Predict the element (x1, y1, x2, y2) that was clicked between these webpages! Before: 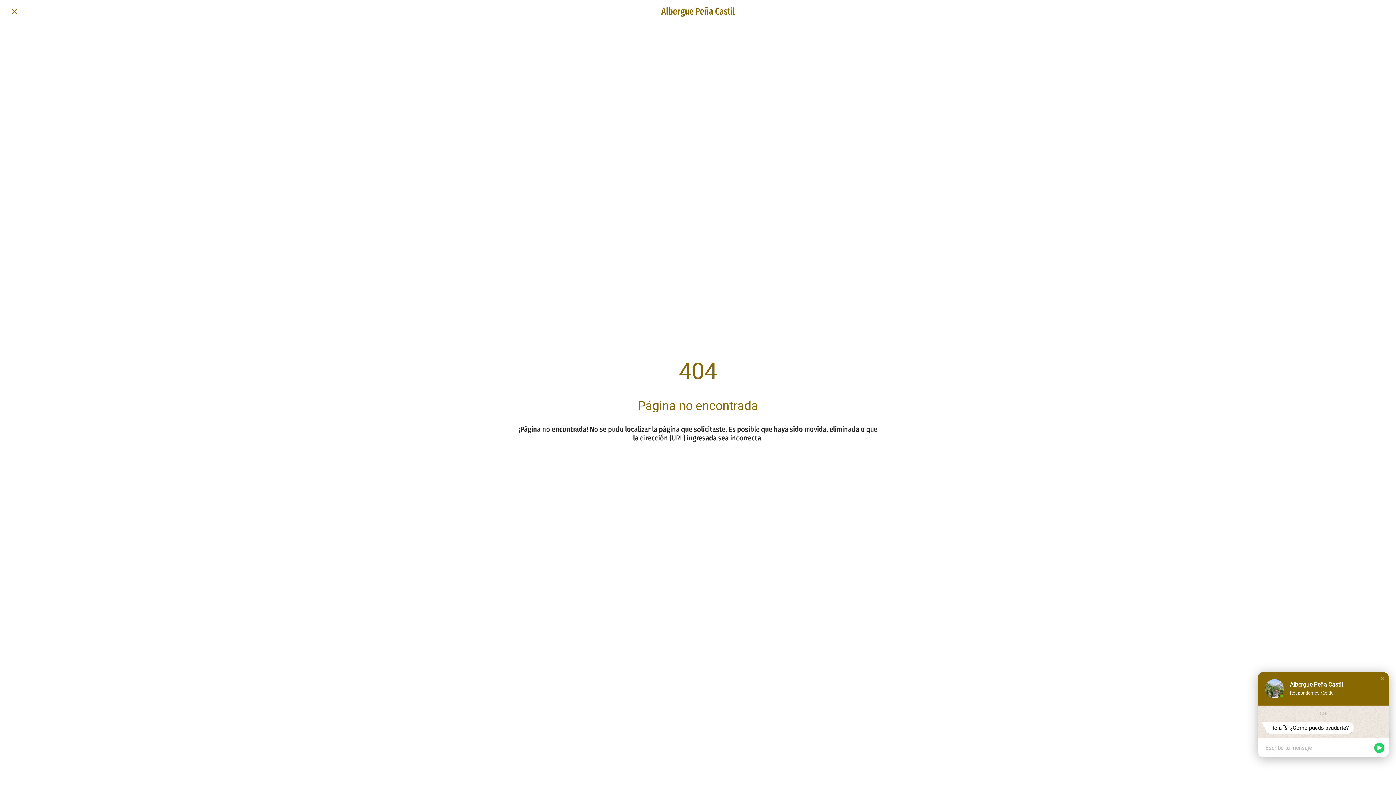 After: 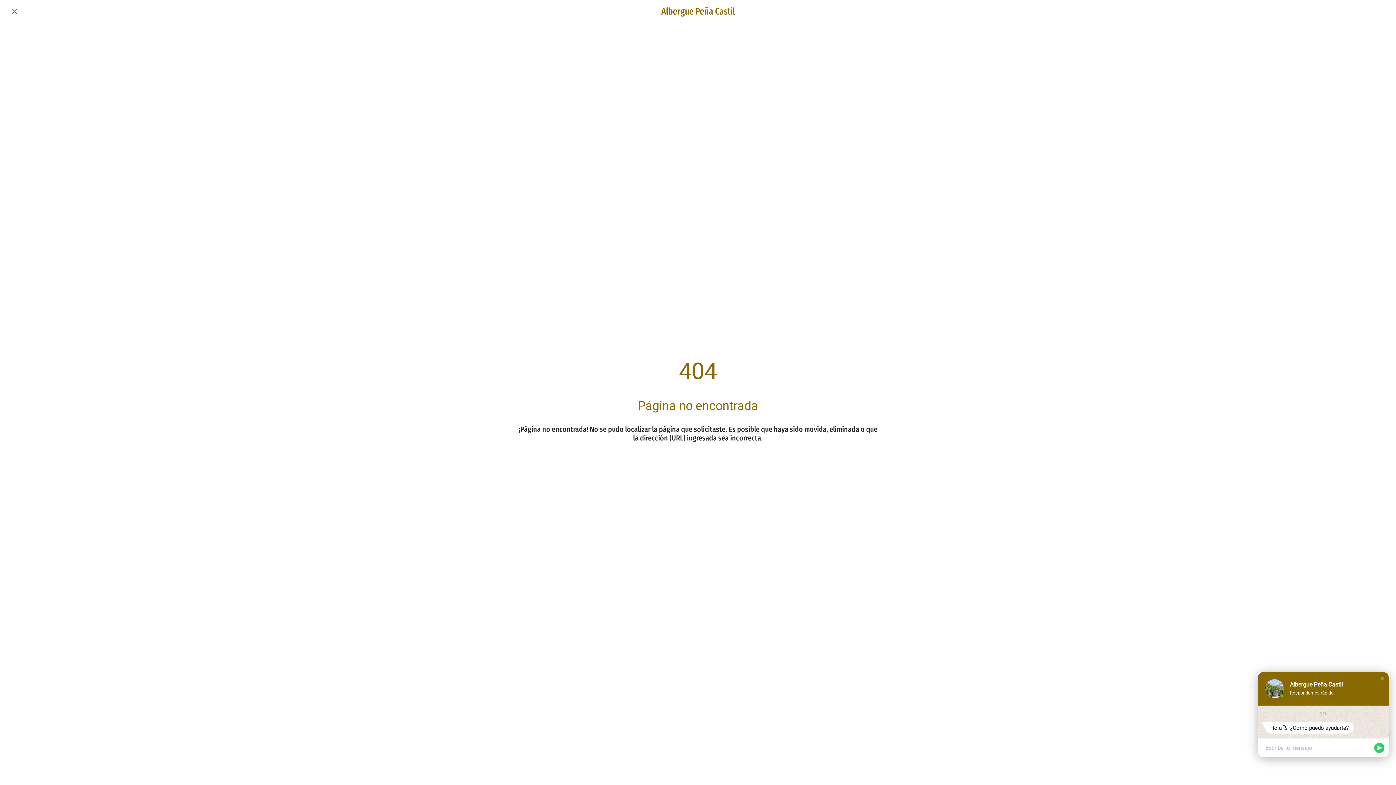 Action: bbox: (10, 7, 18, 15) label: Cerrar